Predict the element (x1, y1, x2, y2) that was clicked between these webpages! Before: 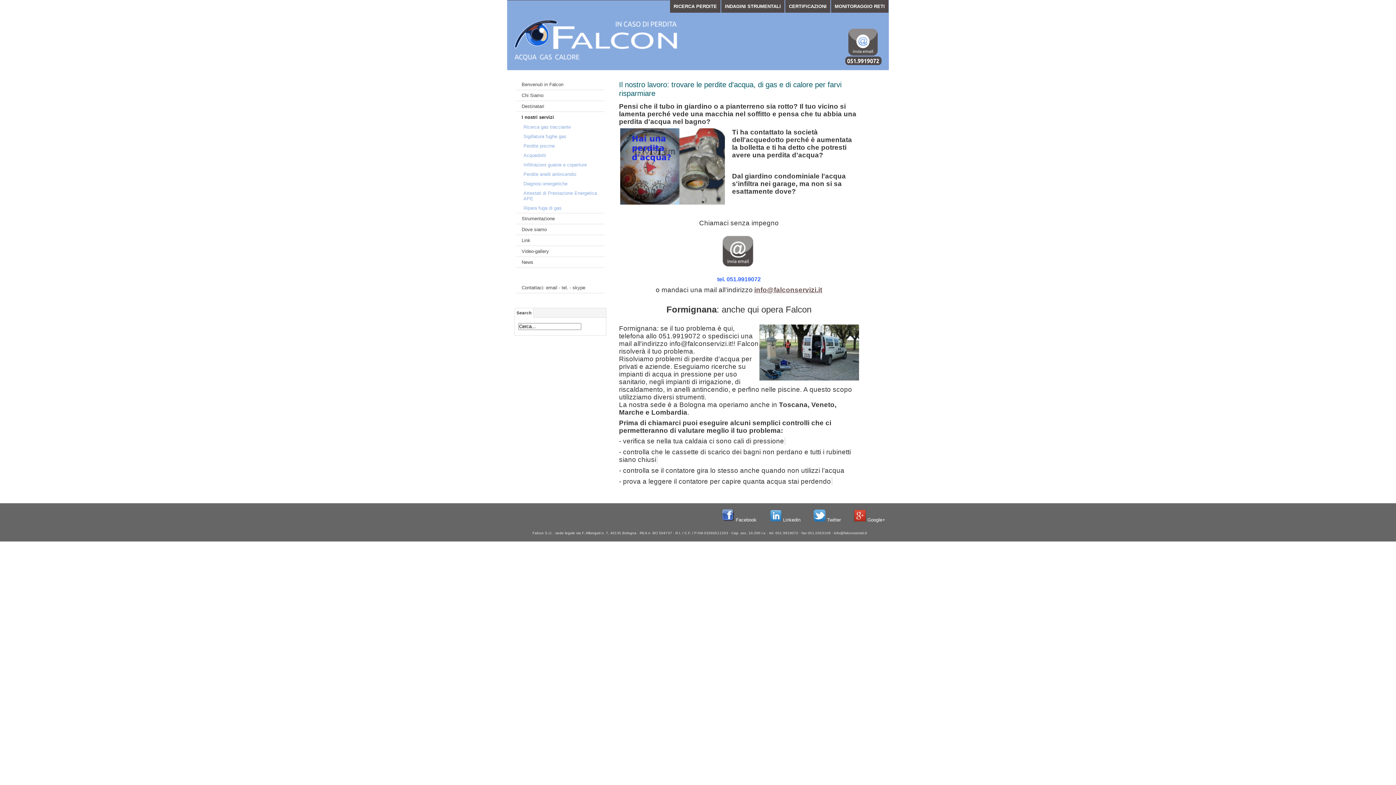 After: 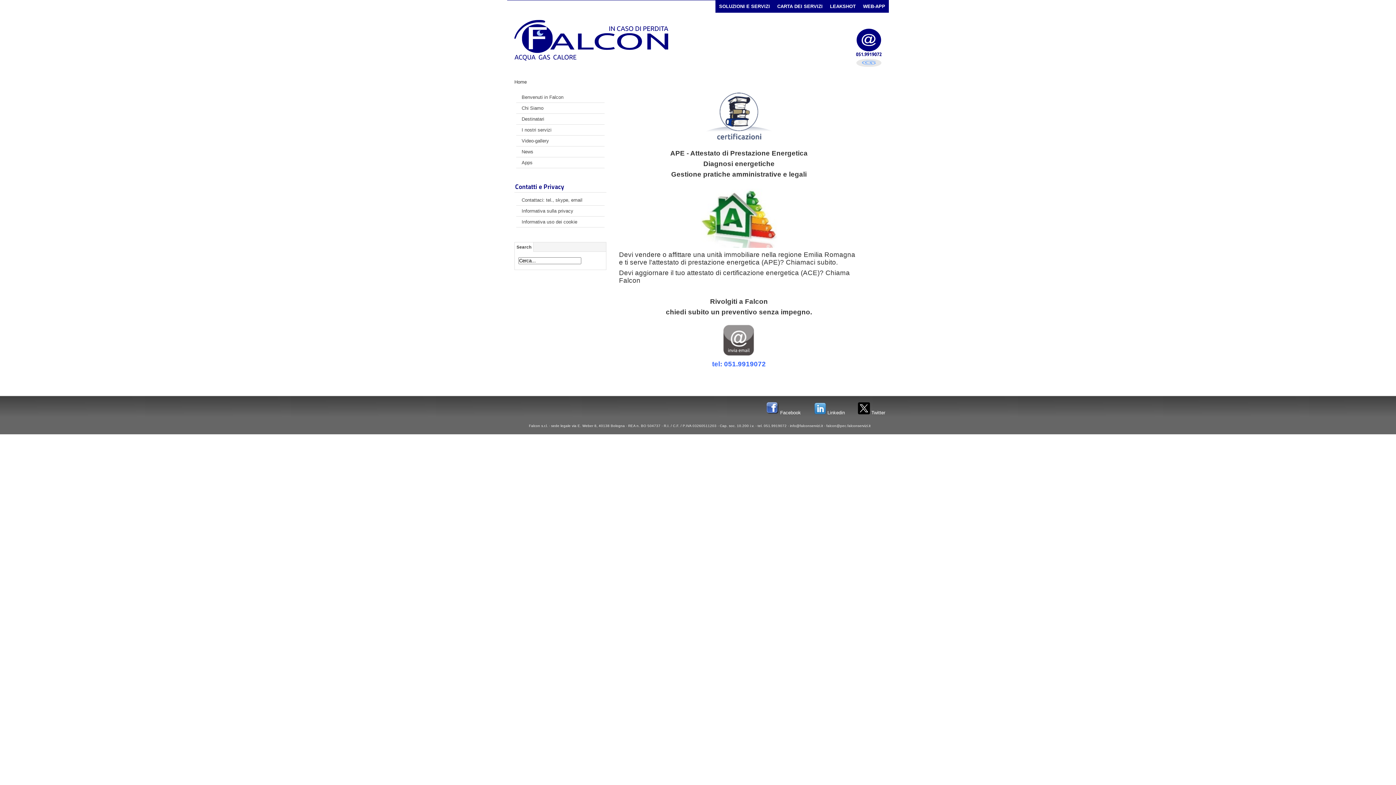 Action: label: Attestati di Prestazione Energetica APE bbox: (516, 188, 604, 203)